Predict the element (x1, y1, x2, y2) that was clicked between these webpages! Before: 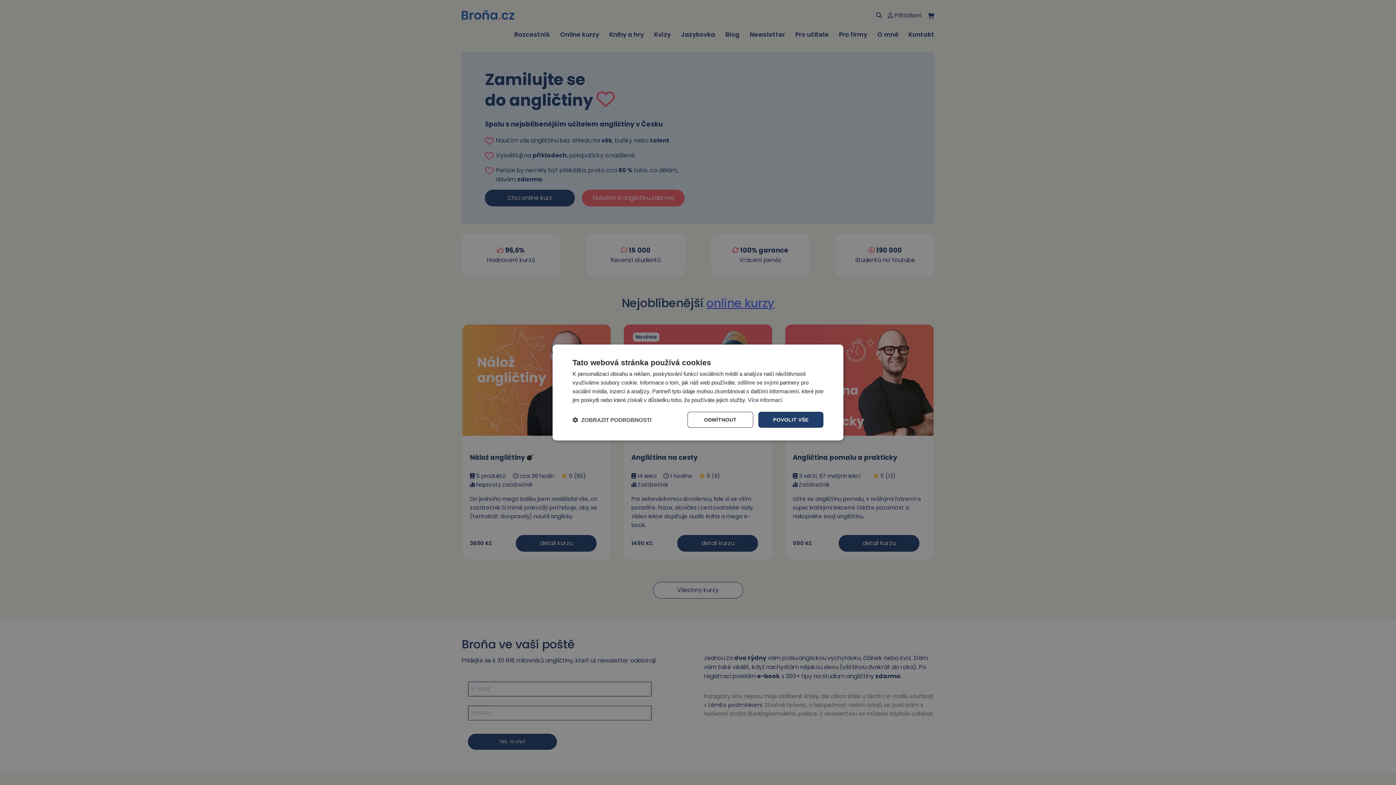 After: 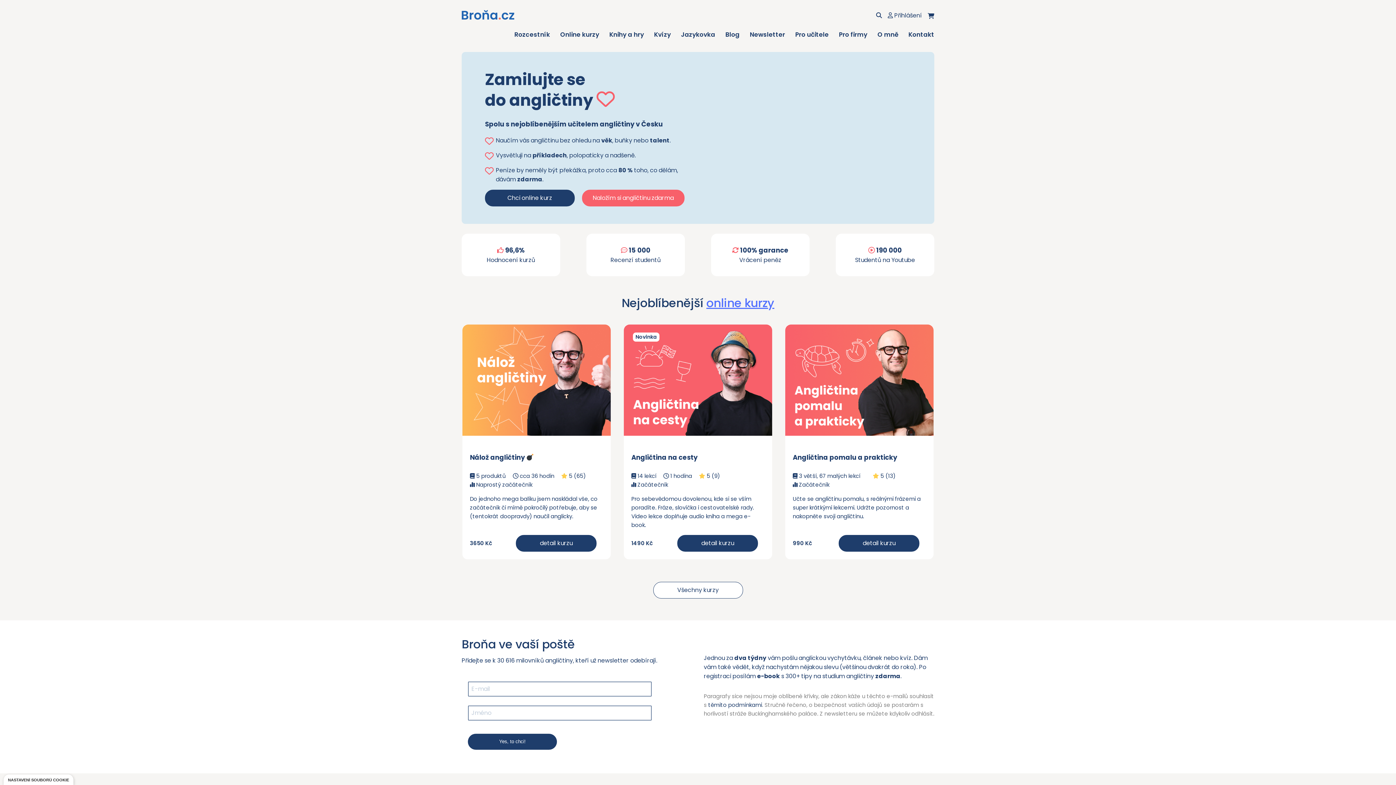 Action: label: POVOLIT VŠE bbox: (758, 412, 823, 428)